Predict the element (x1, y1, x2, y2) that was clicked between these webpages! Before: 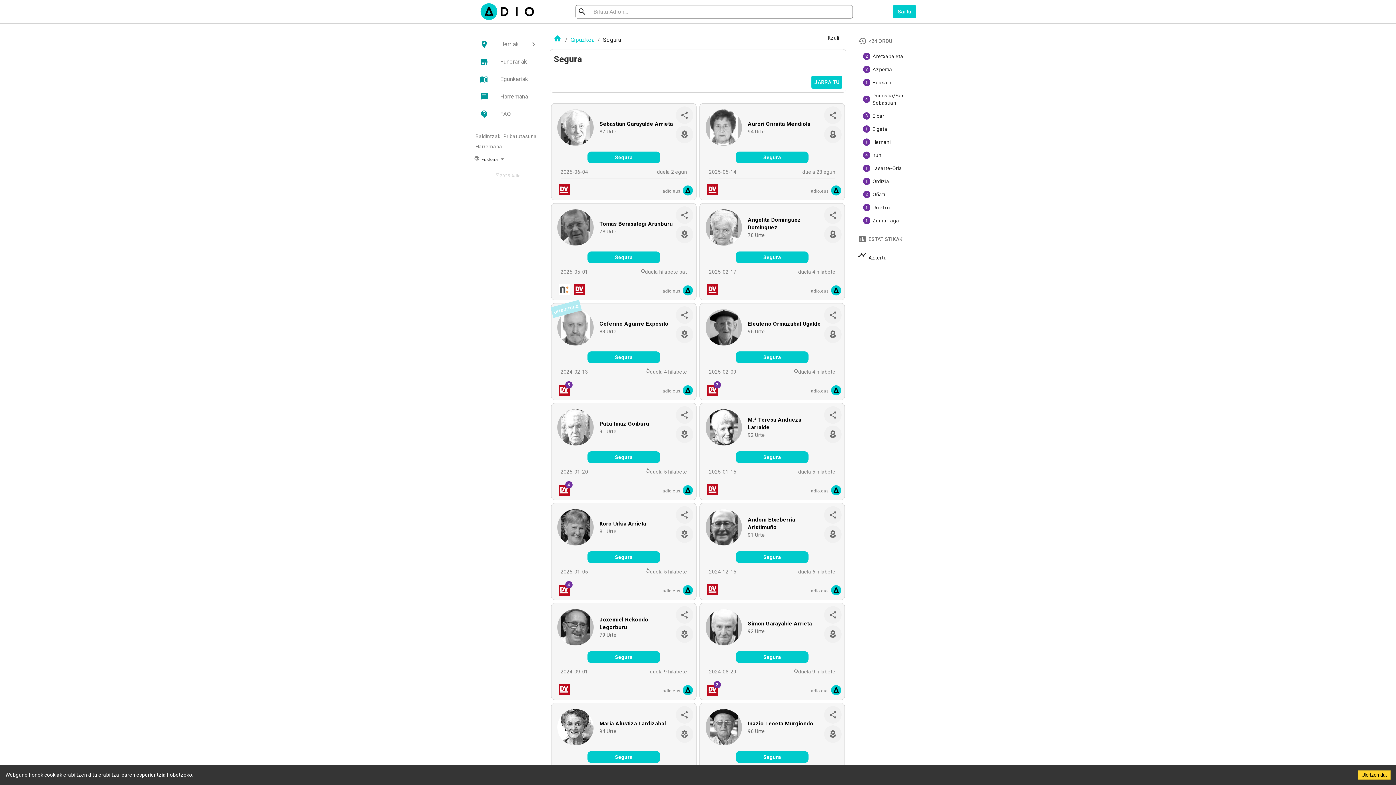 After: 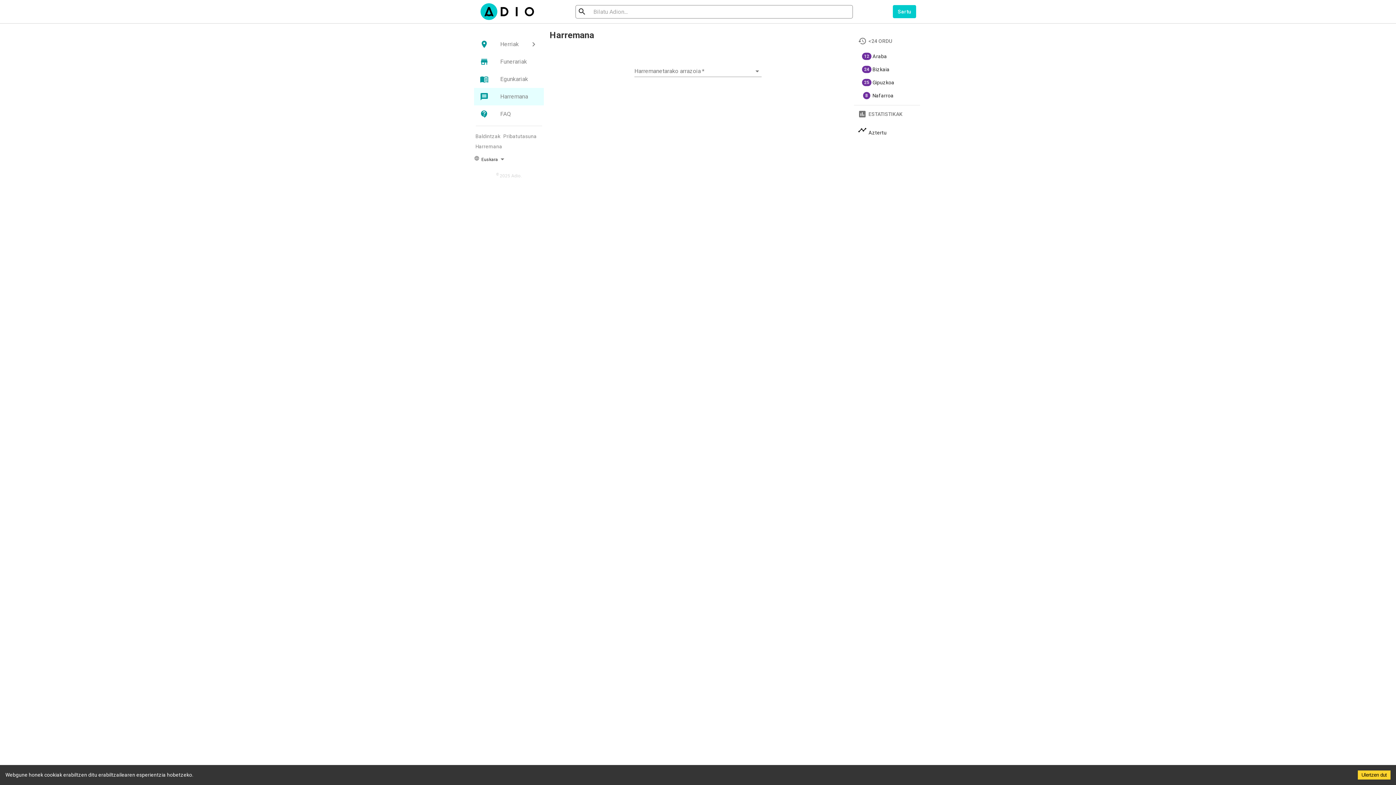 Action: label: Harremana bbox: (474, 88, 544, 105)